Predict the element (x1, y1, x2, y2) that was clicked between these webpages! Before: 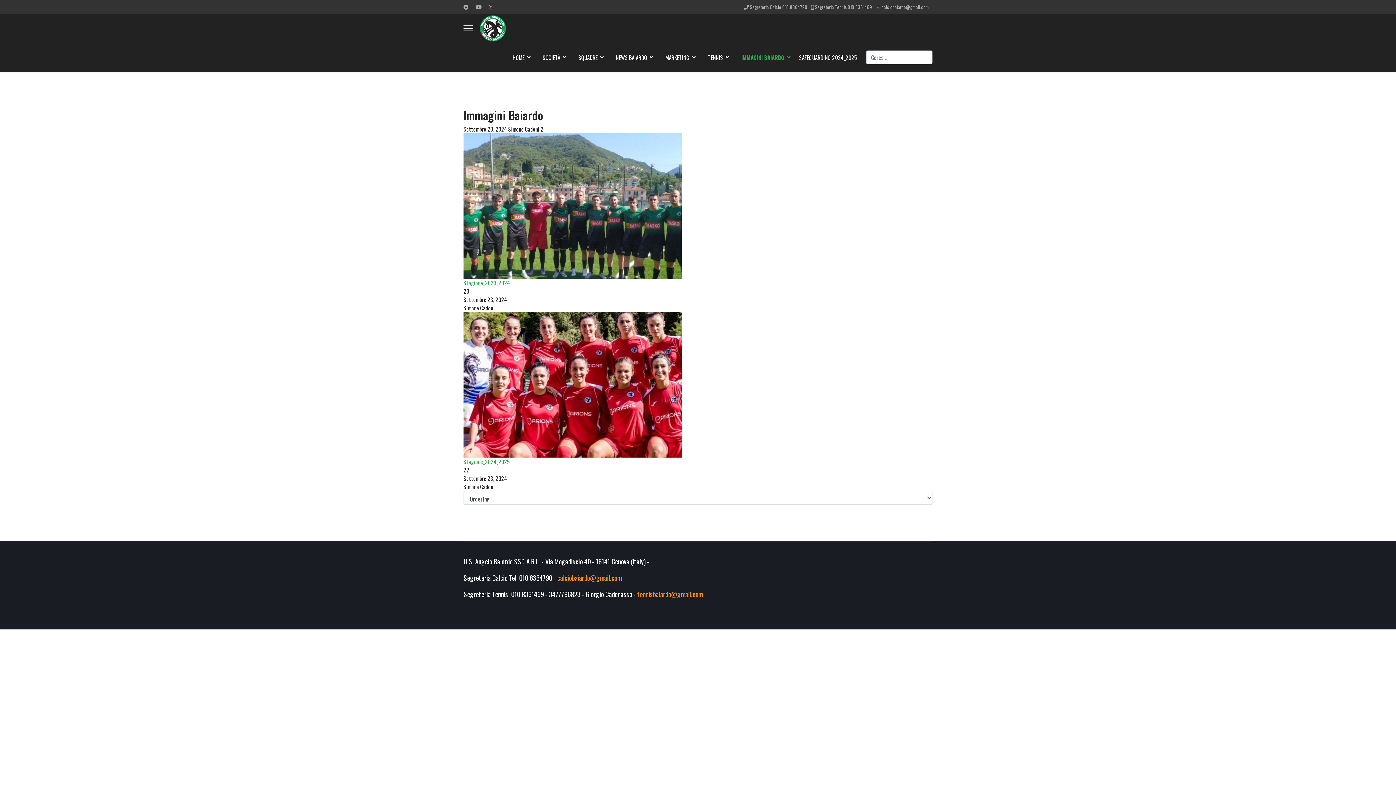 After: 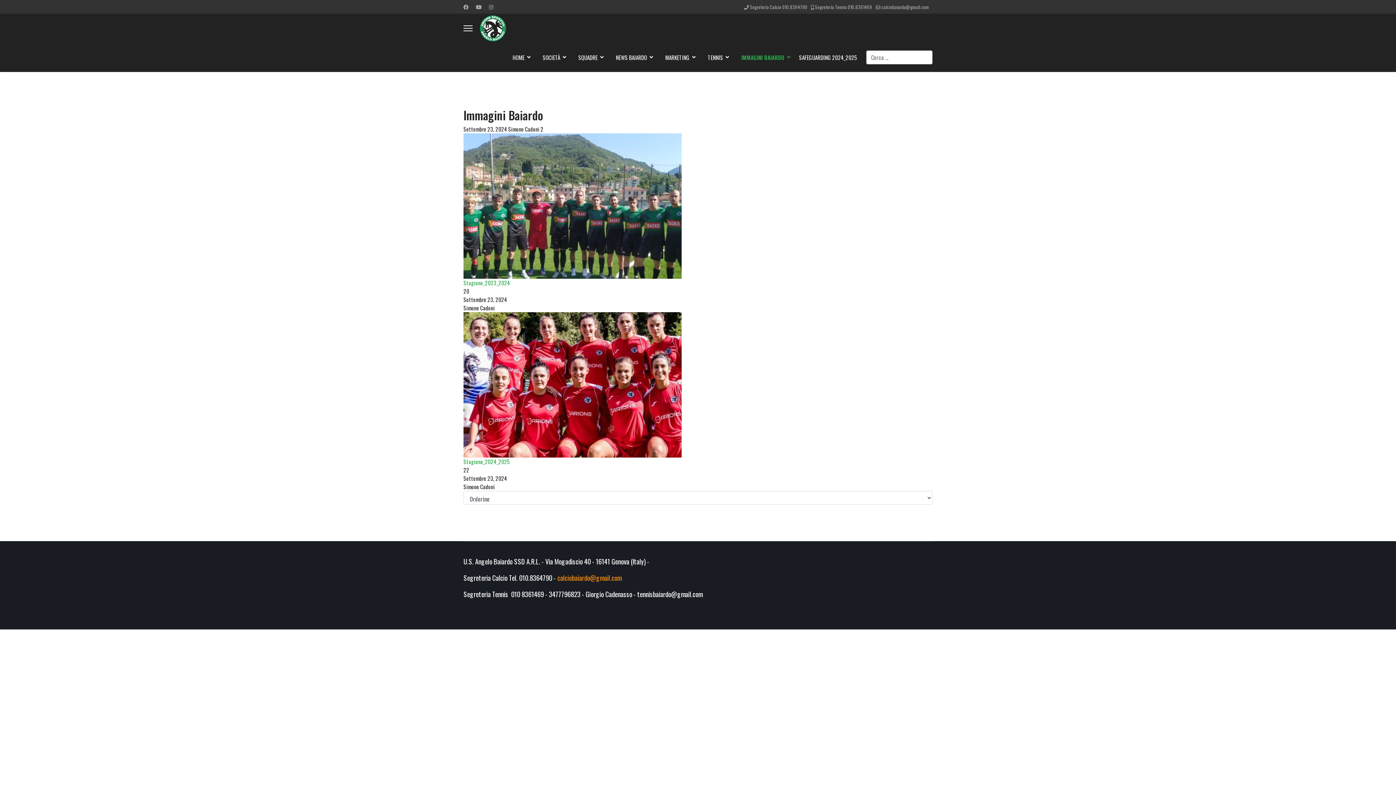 Action: label: tennisbaiardo@gmail.com bbox: (637, 589, 702, 599)